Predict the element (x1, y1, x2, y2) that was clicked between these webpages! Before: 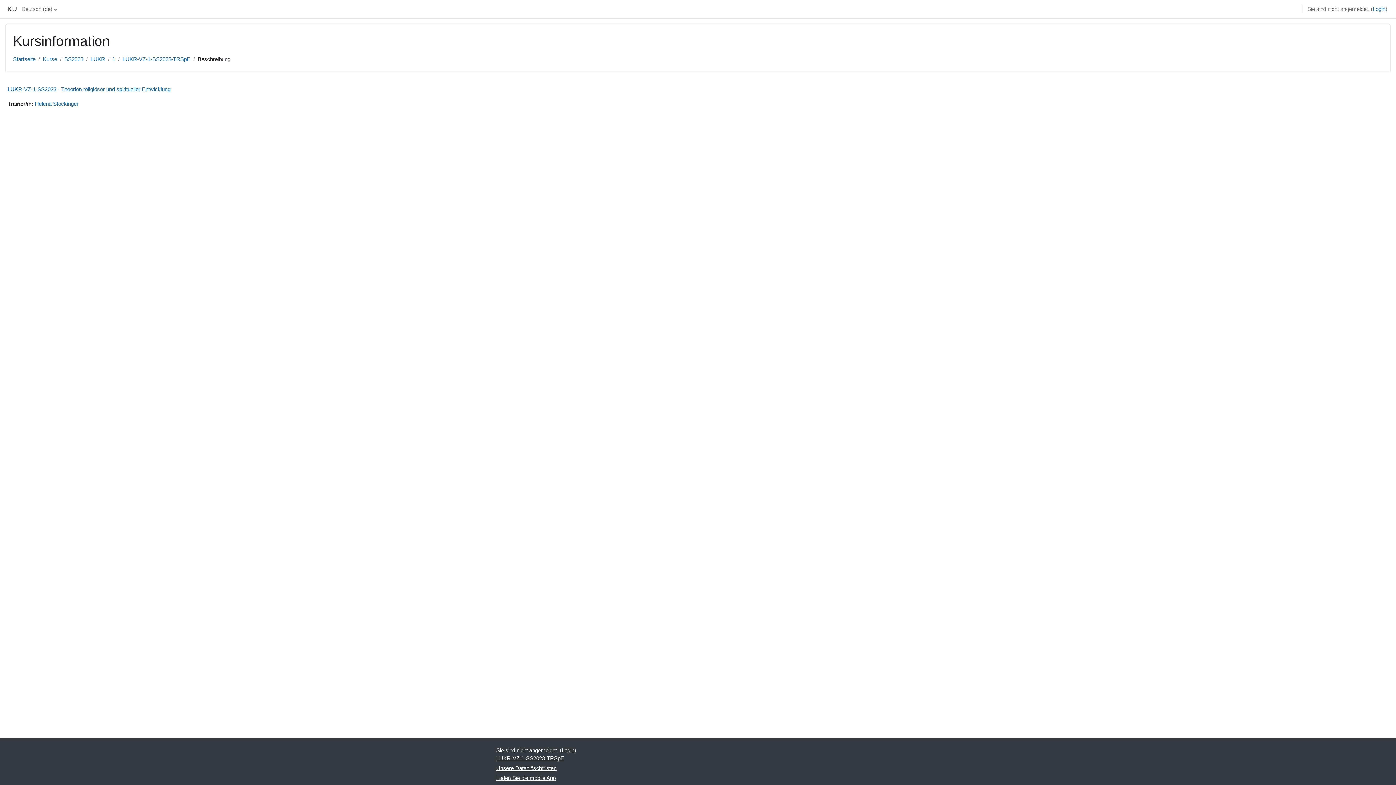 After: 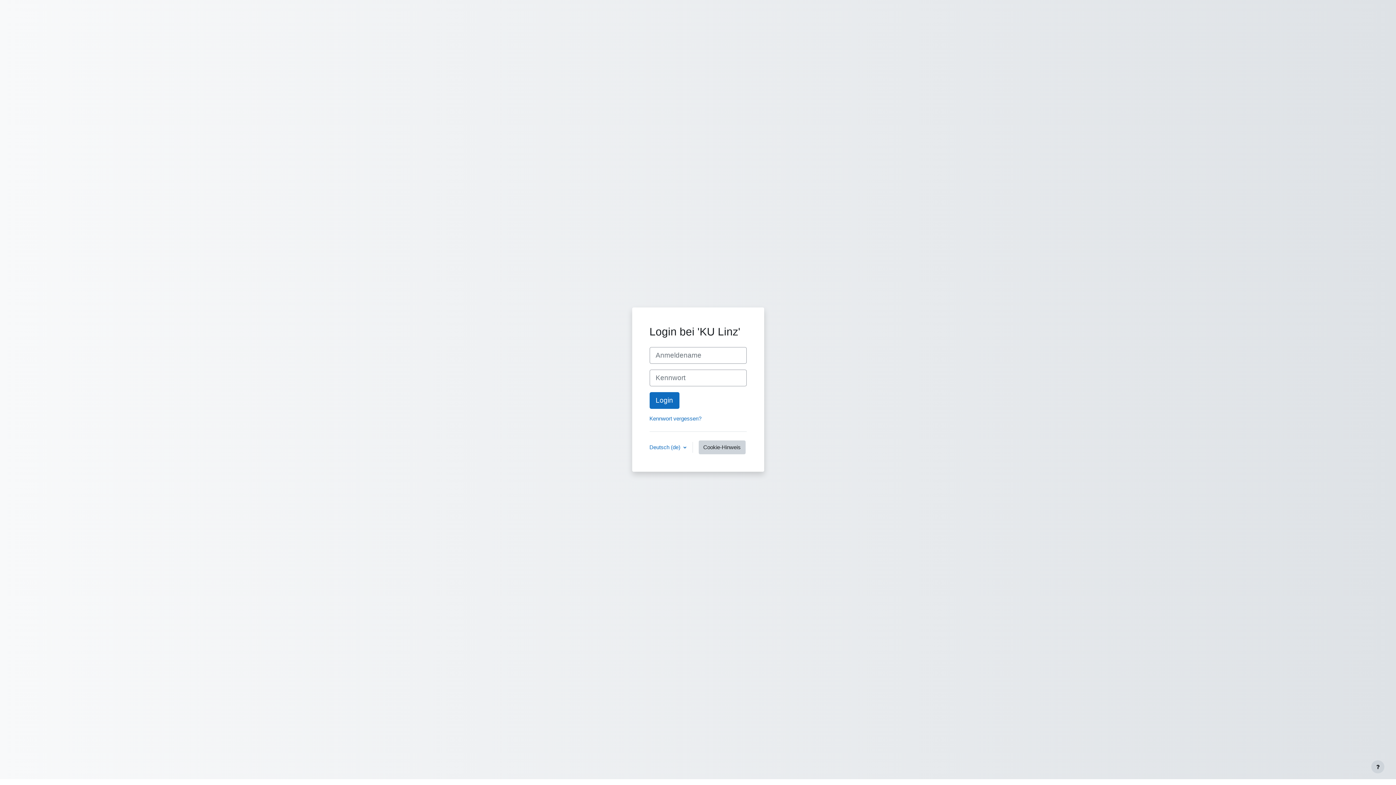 Action: bbox: (496, 755, 564, 761) label: LUKR-VZ-1-SS2023-TRSpE